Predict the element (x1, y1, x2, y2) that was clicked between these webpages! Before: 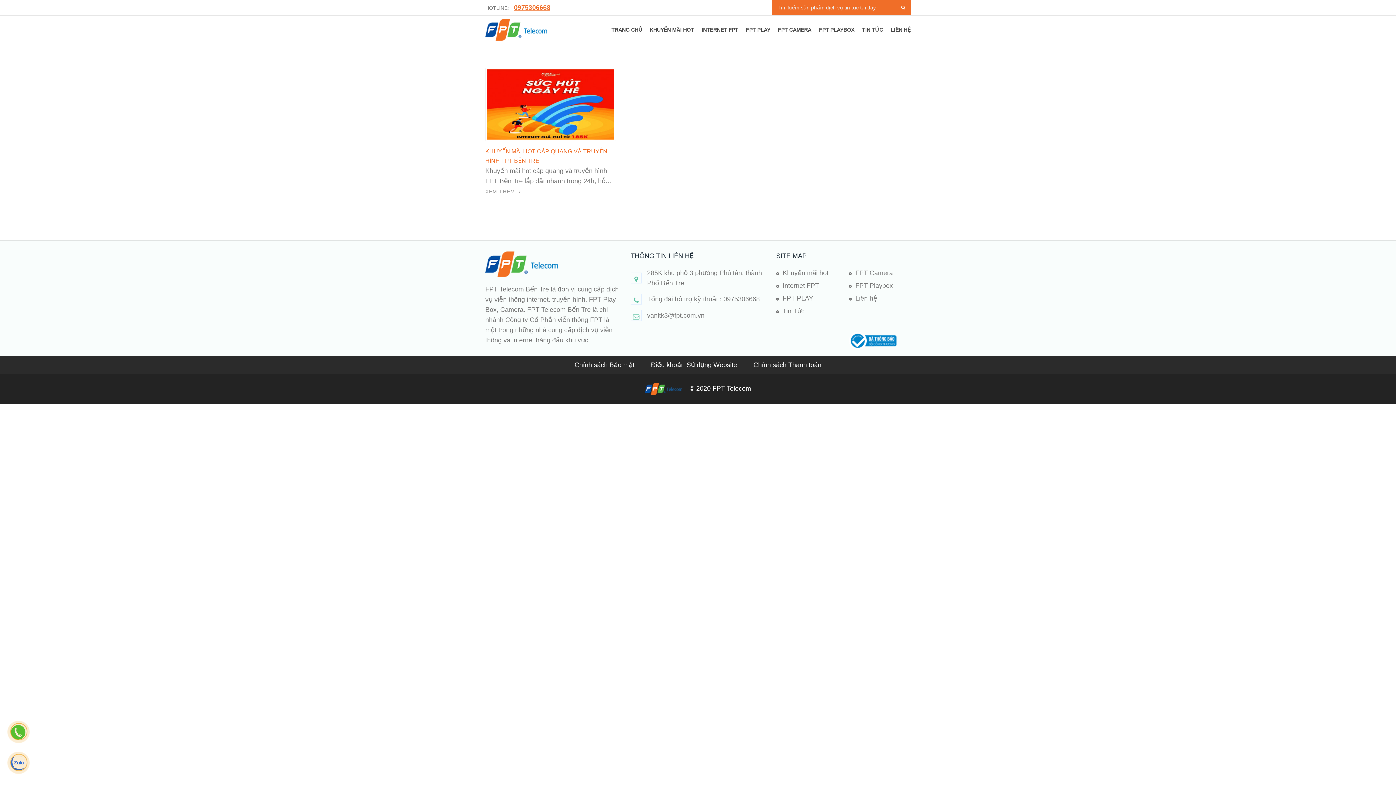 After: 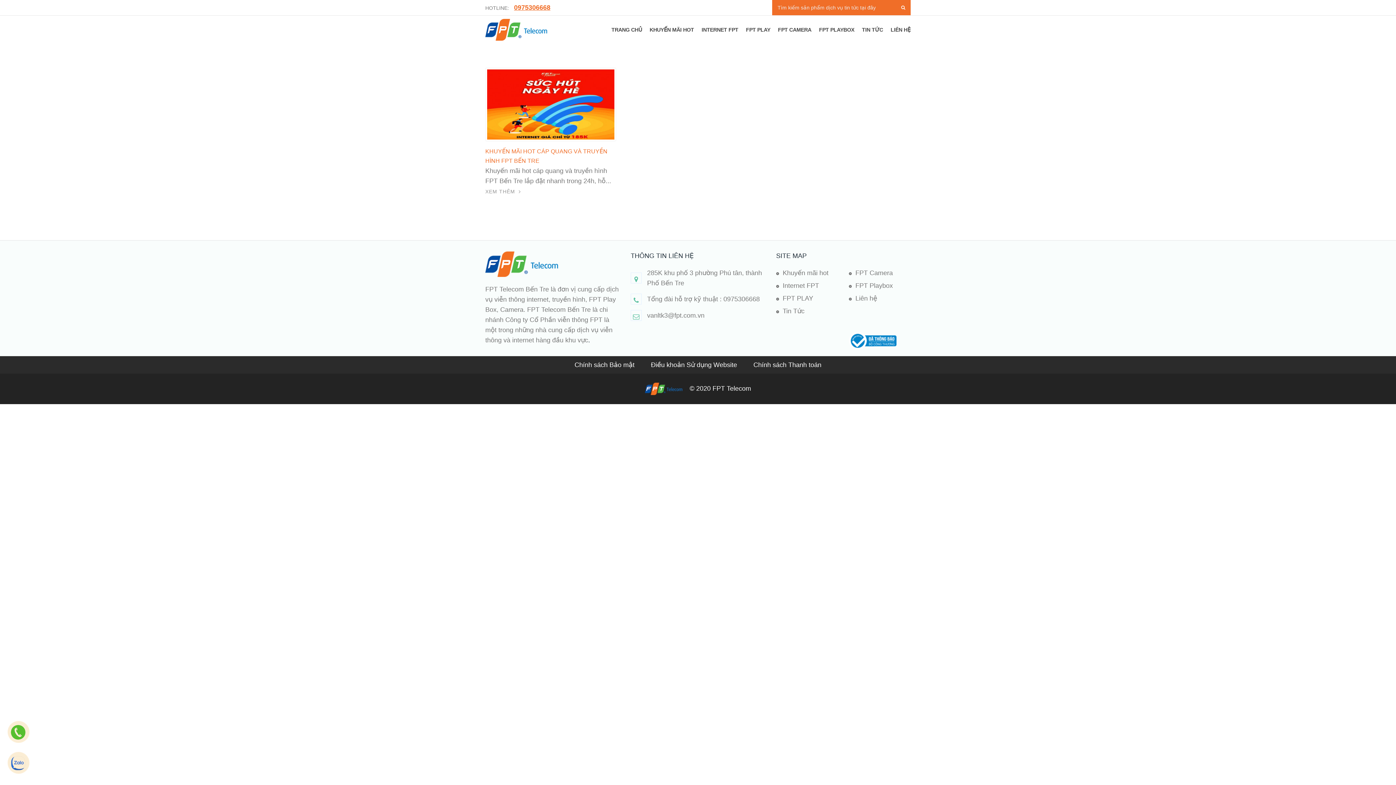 Action: bbox: (514, 2, 550, 12) label: 0975306668